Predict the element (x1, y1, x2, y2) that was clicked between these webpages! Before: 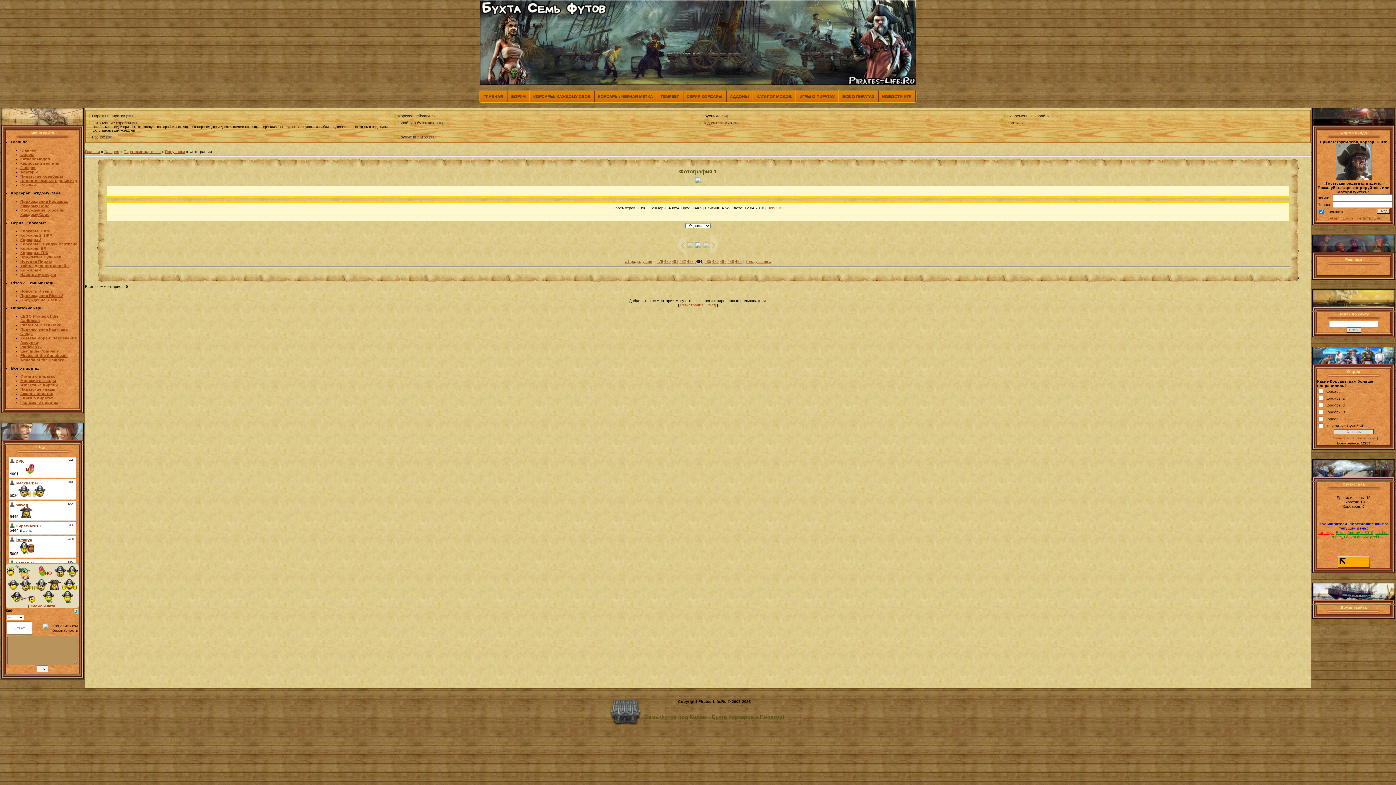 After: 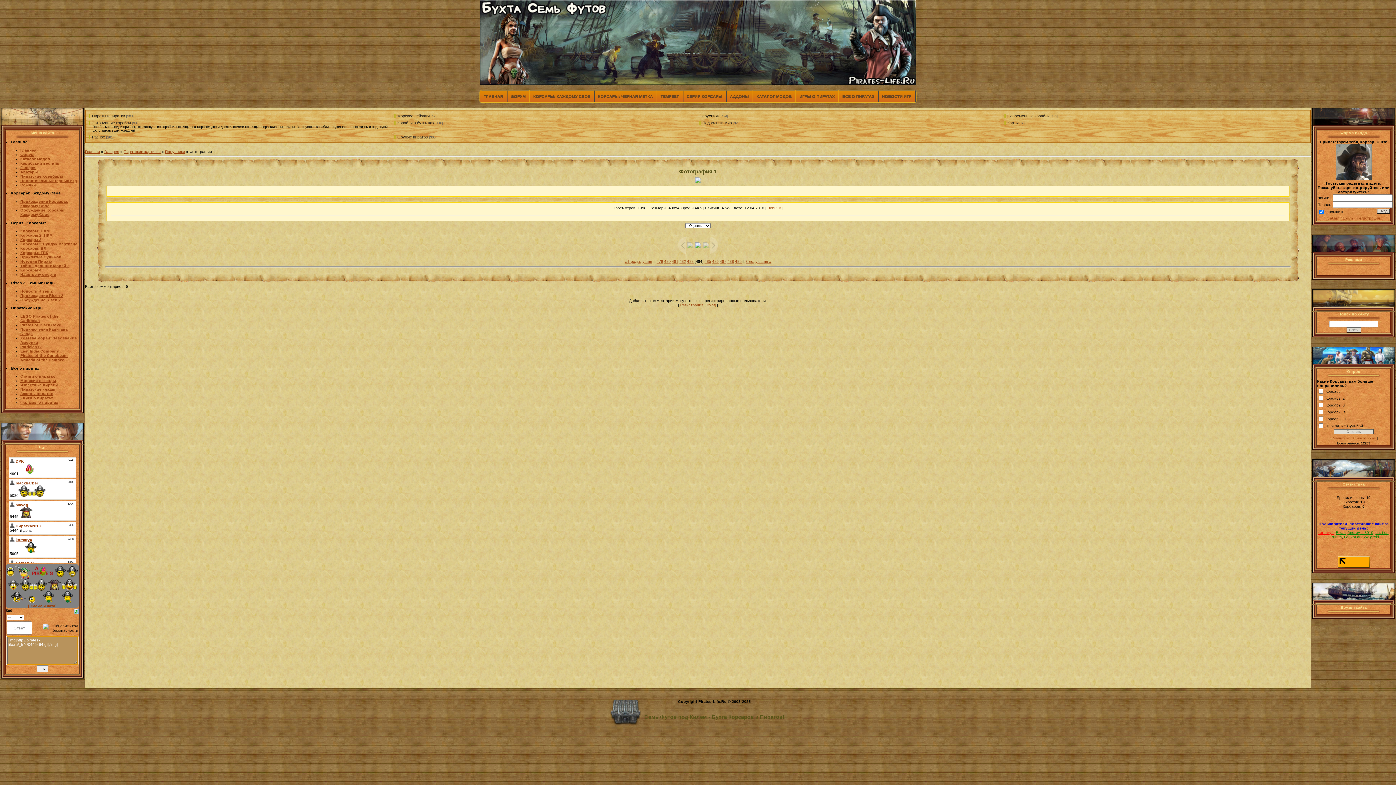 Action: bbox: (62, 582, 76, 586)